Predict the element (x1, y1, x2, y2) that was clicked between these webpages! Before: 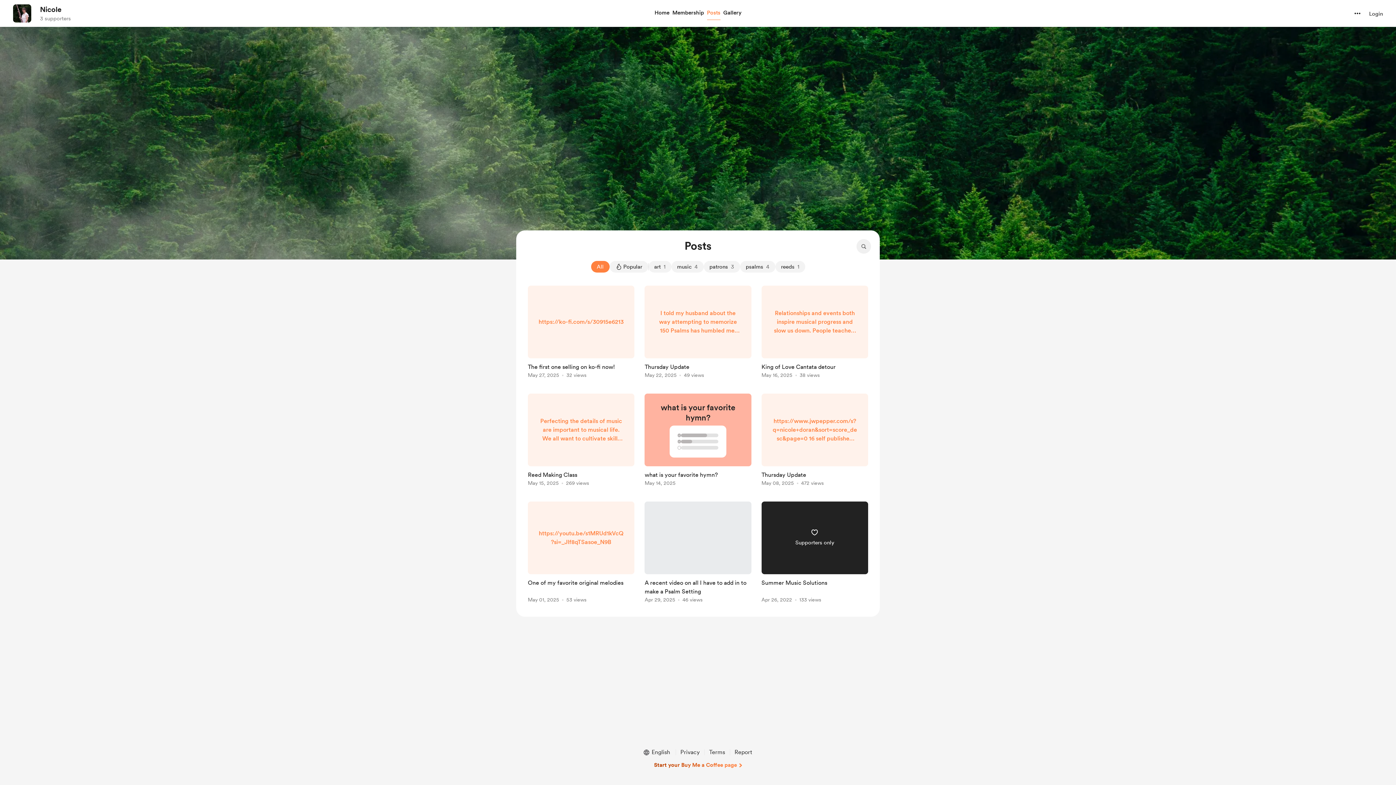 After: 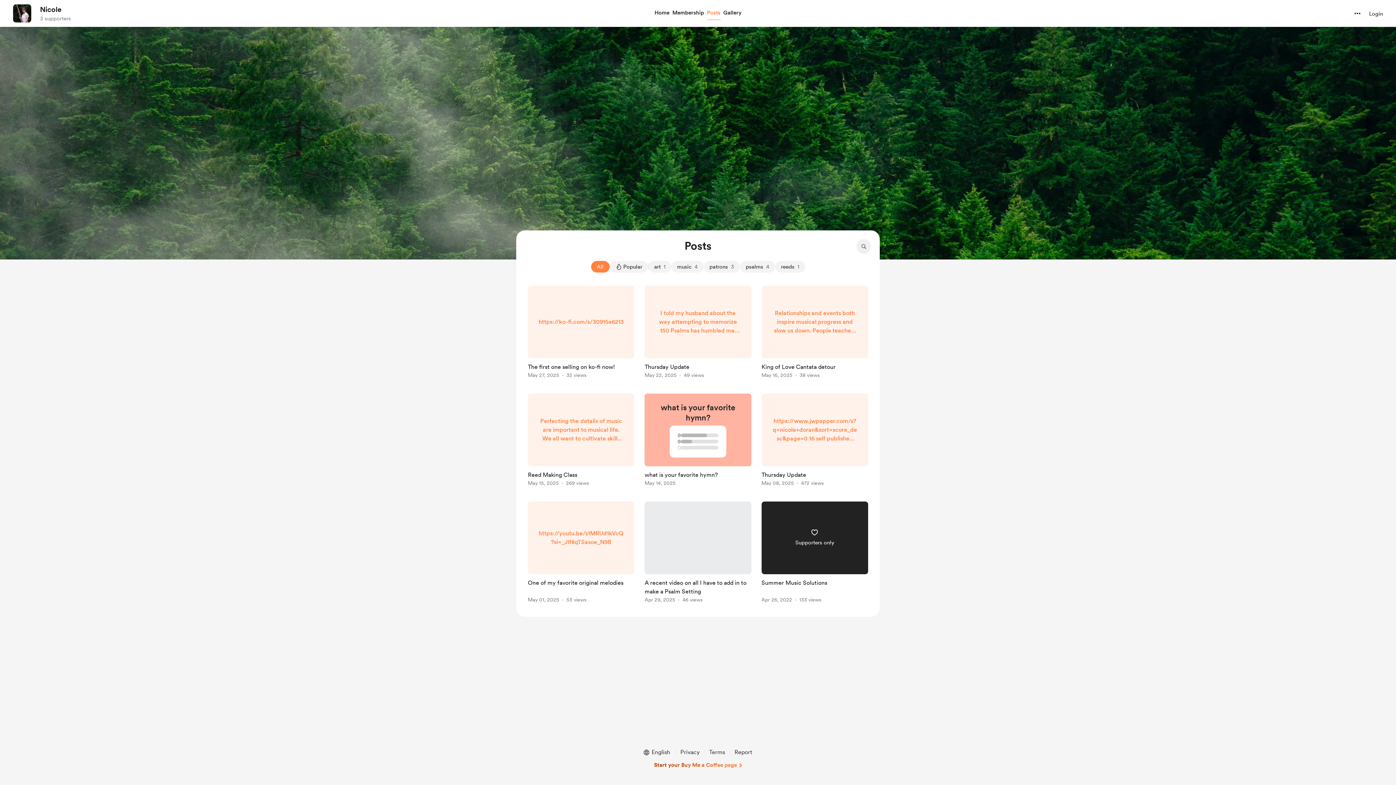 Action: bbox: (705, 7, 722, 18) label: Posts